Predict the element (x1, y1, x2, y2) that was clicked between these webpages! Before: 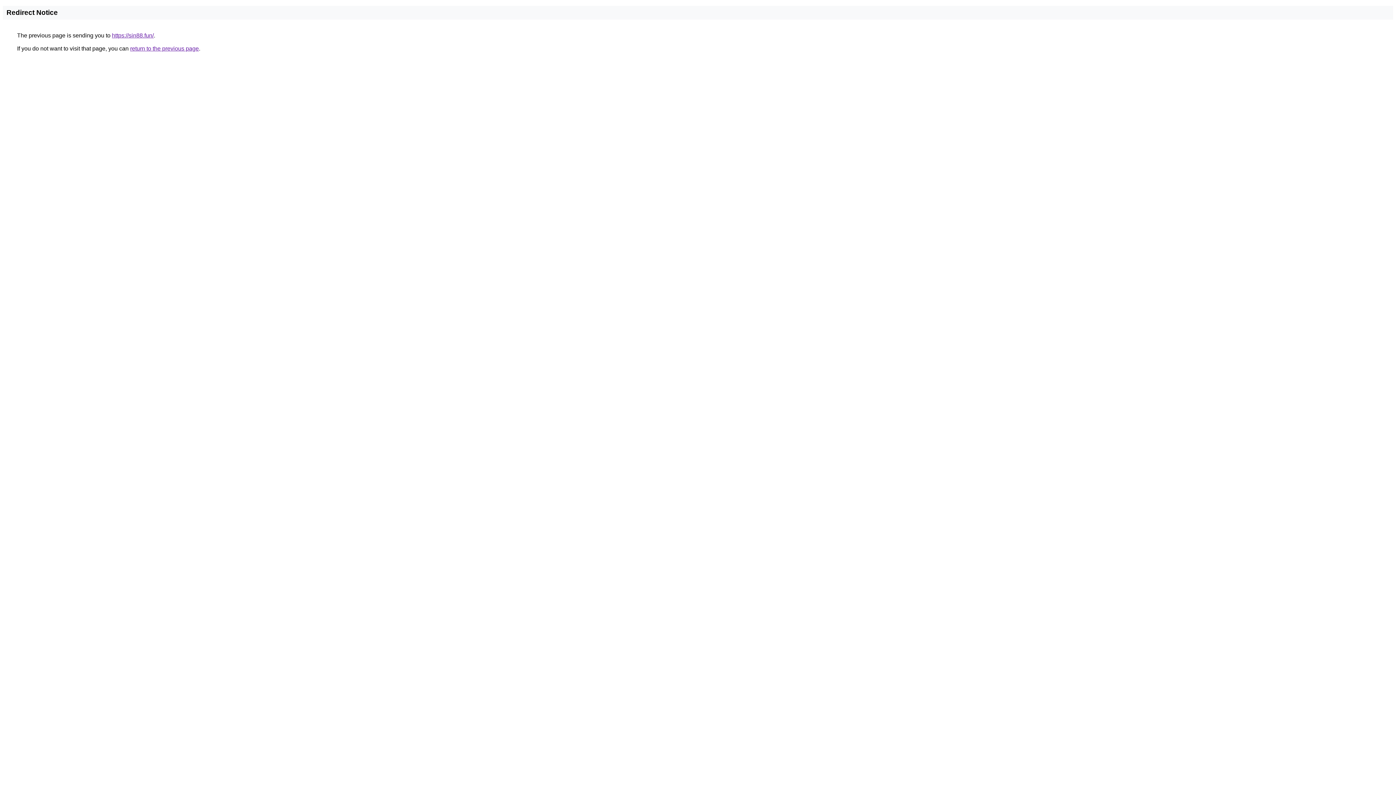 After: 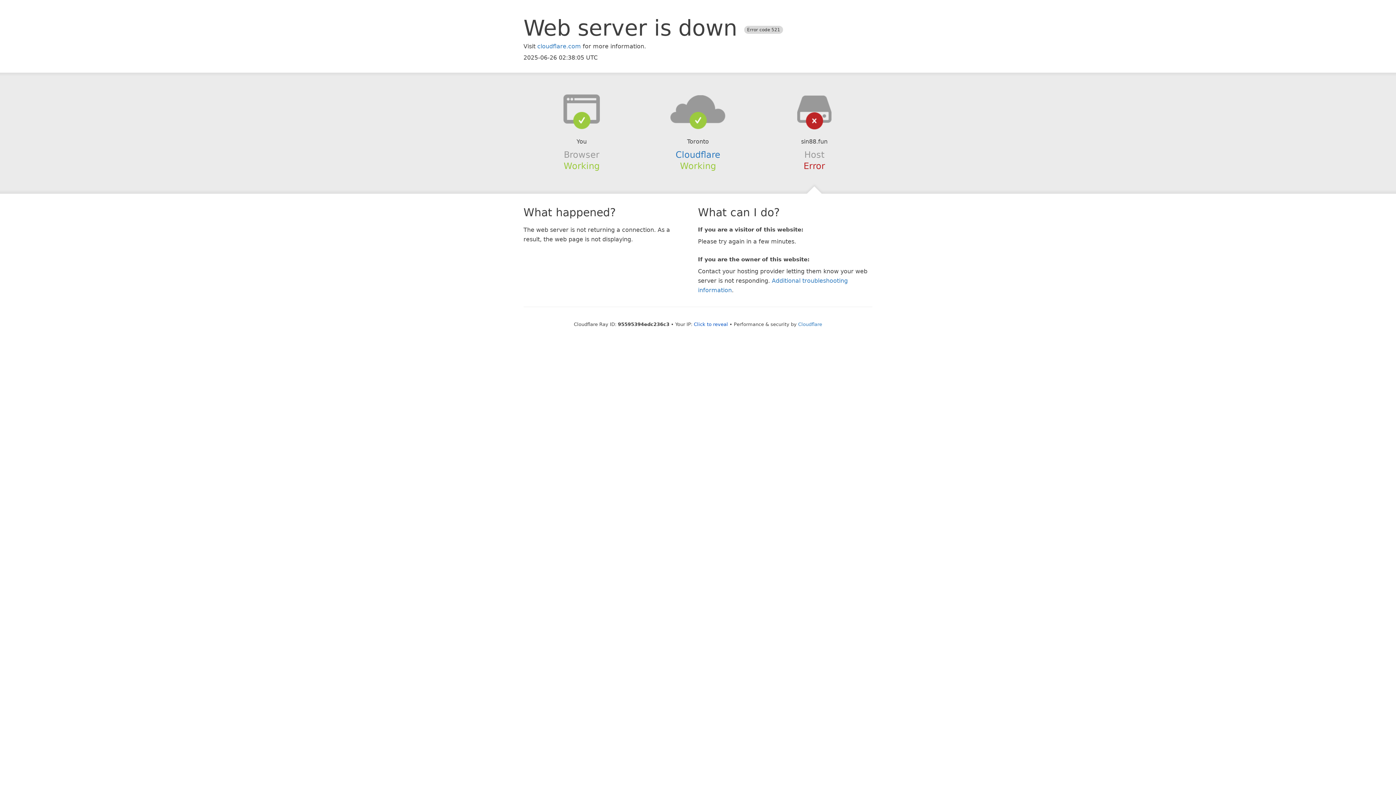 Action: bbox: (112, 32, 153, 38) label: https://sin88.fun/